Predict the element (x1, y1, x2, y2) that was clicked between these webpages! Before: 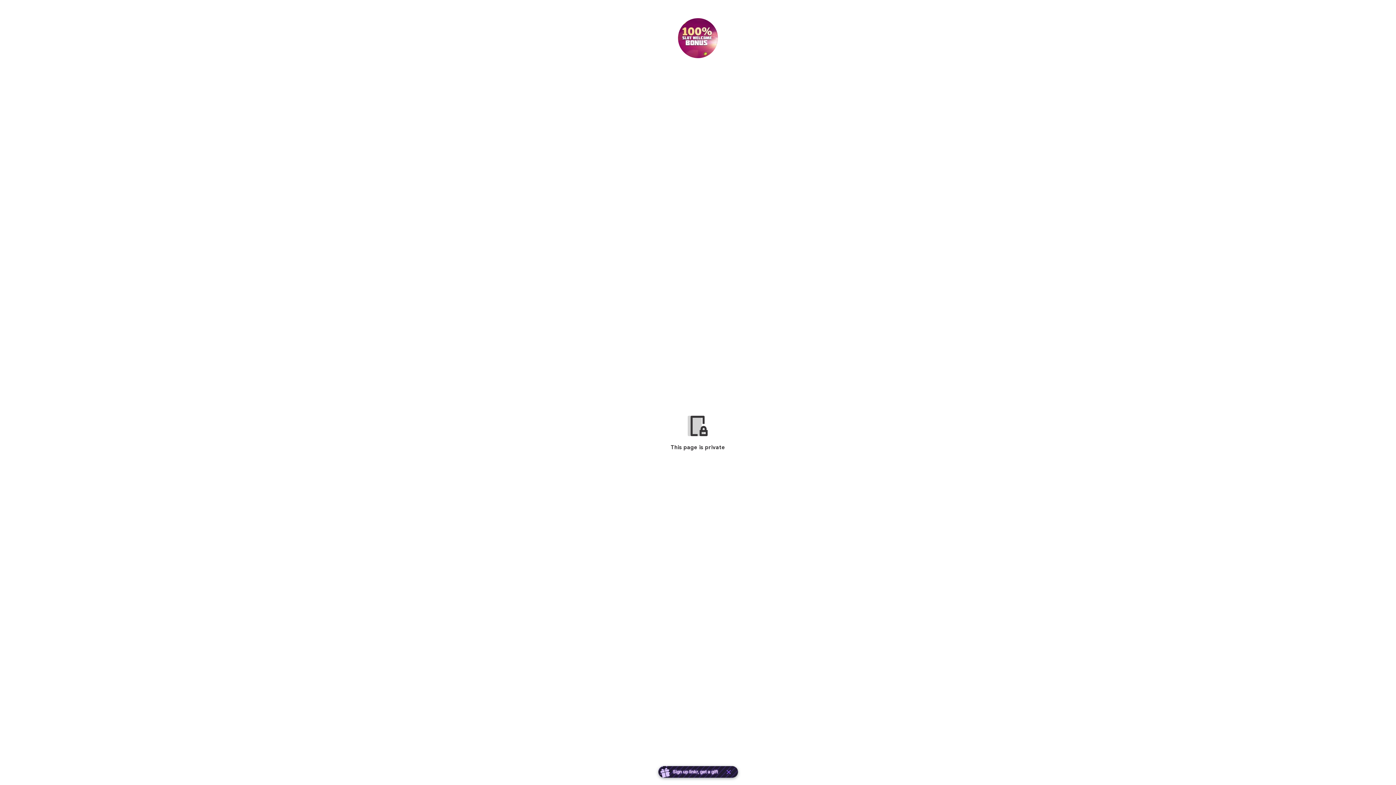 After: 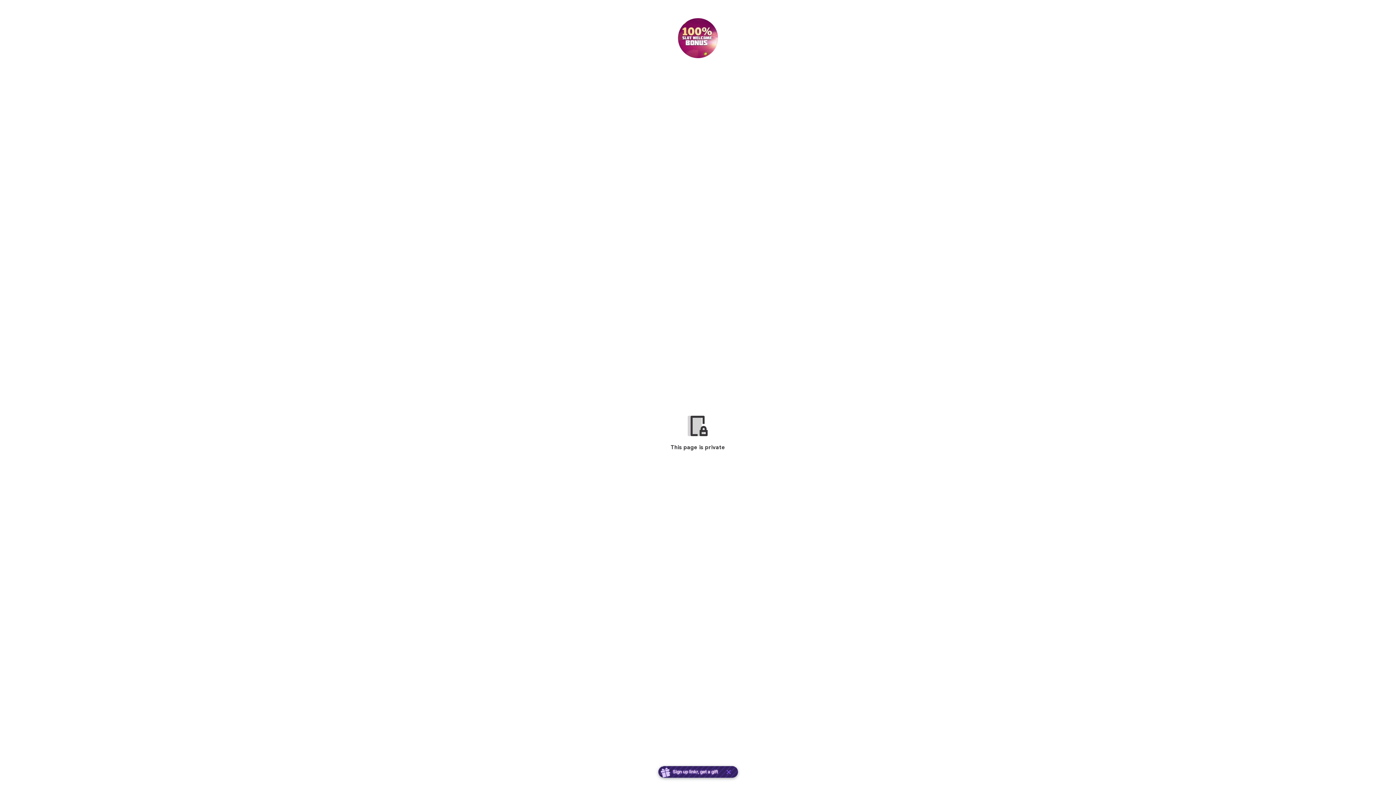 Action: label: Sign up linkr, get a gift  bbox: (658, 766, 738, 778)